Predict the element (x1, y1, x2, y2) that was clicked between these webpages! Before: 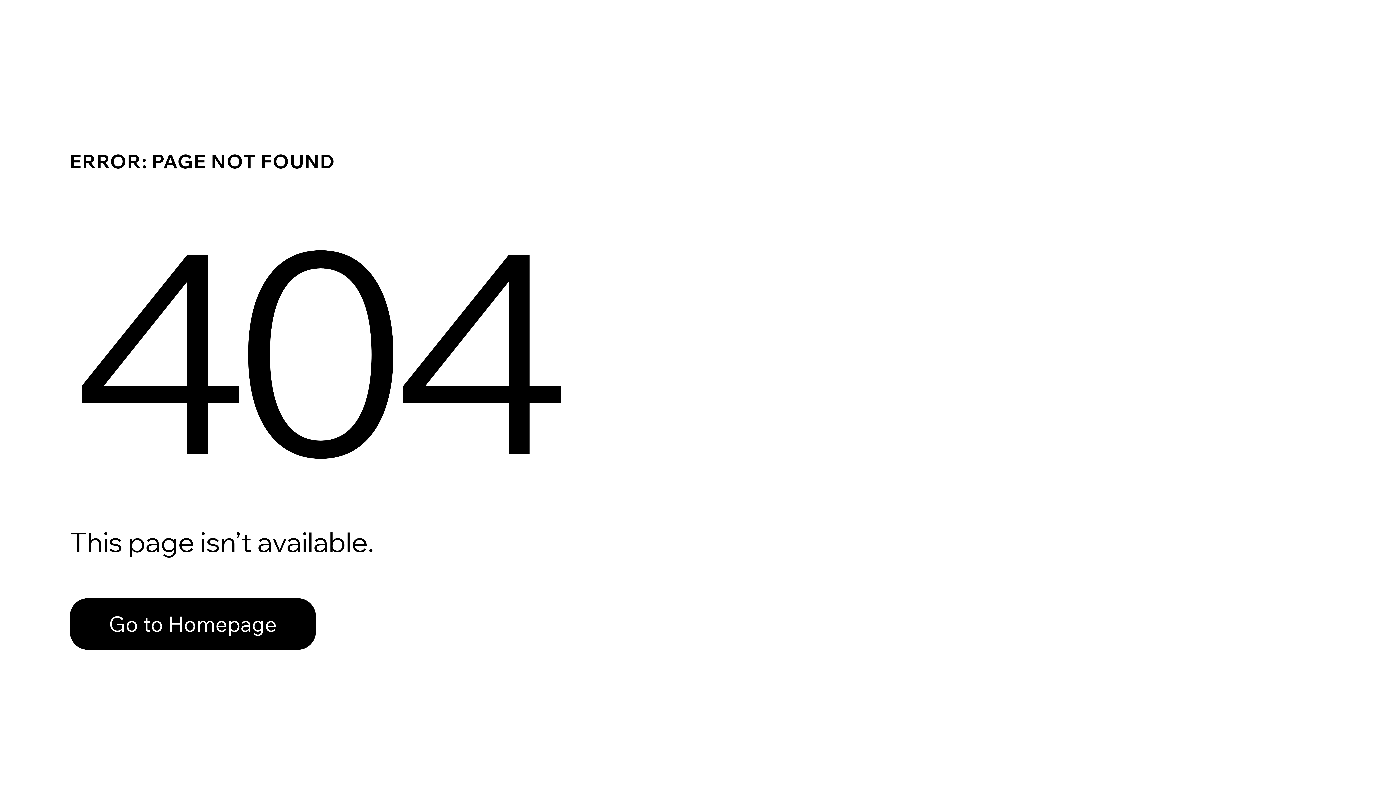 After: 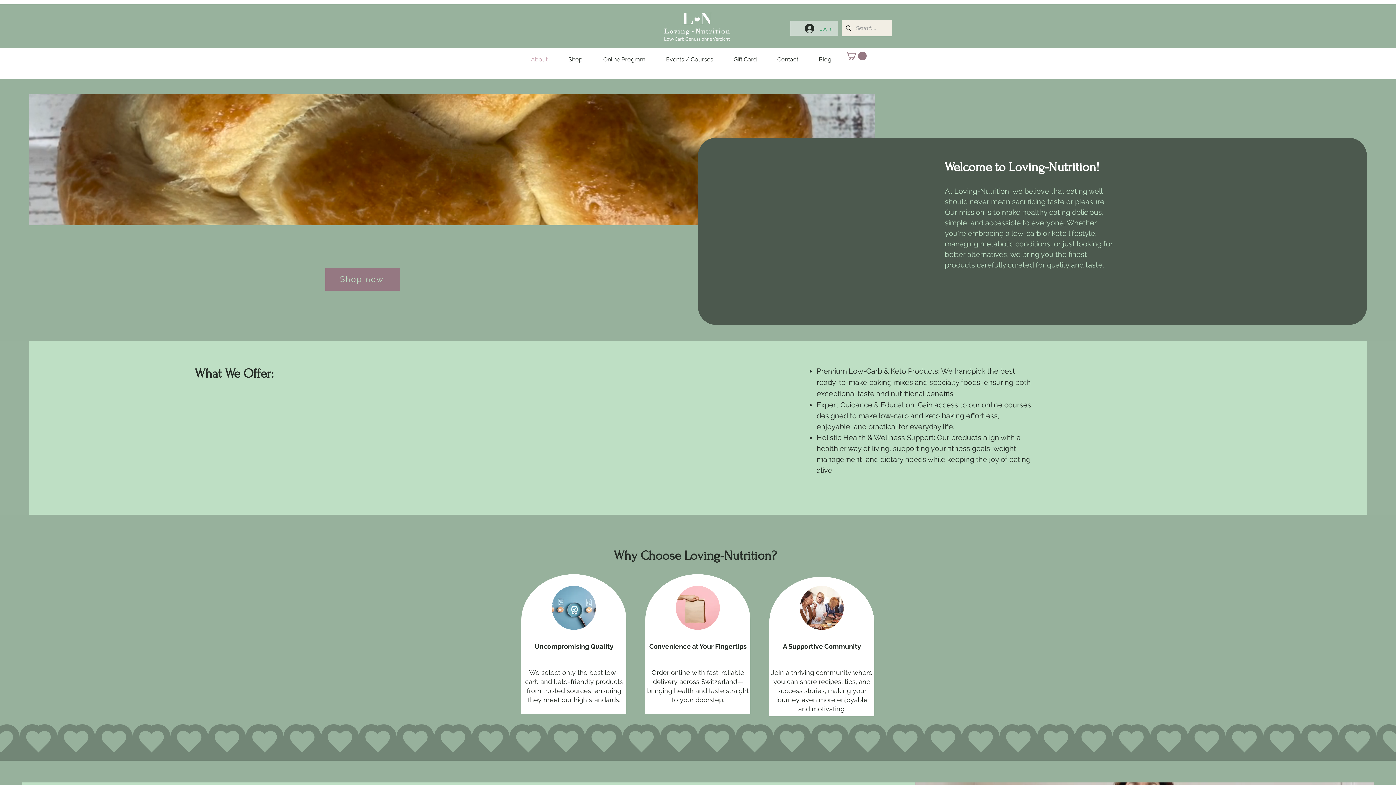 Action: label: Go to Homepage bbox: (69, 582, 768, 659)